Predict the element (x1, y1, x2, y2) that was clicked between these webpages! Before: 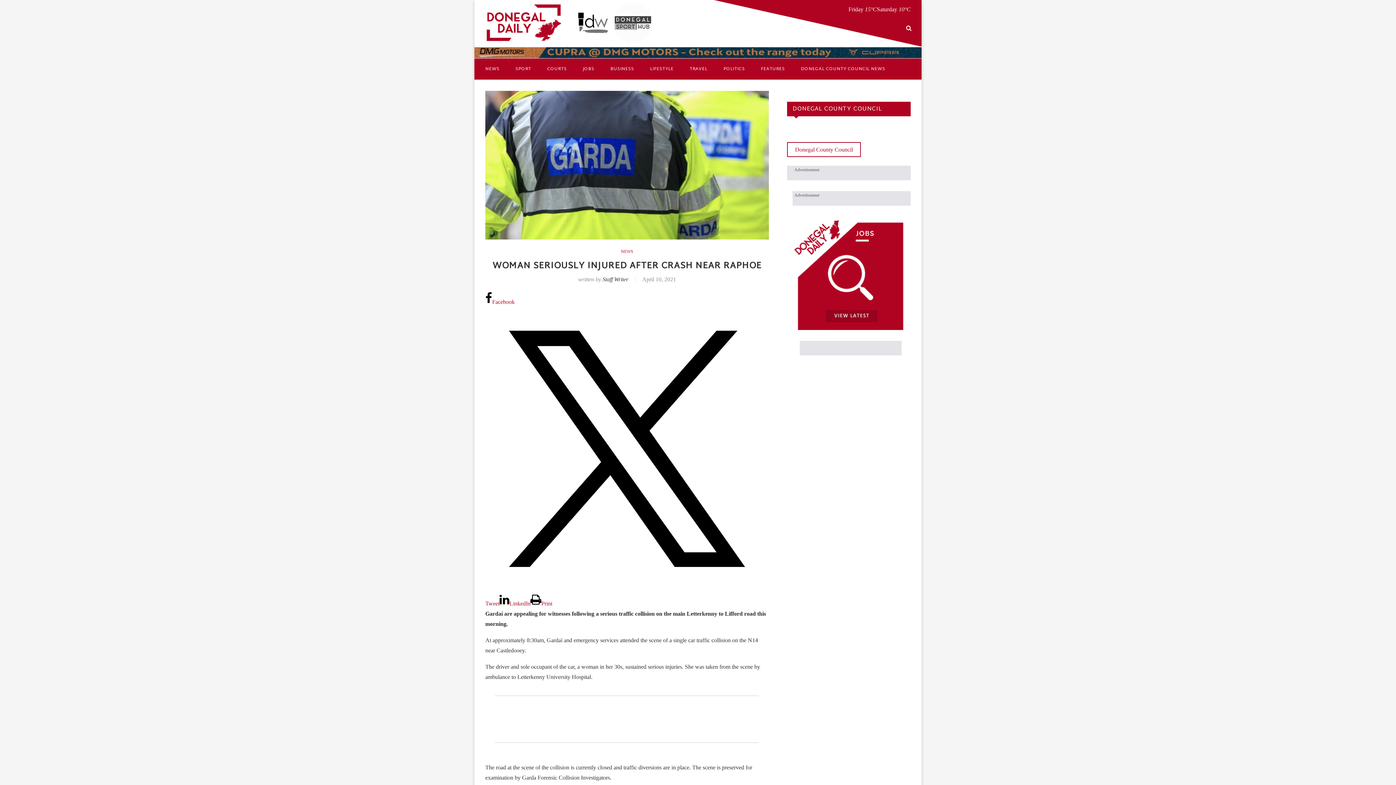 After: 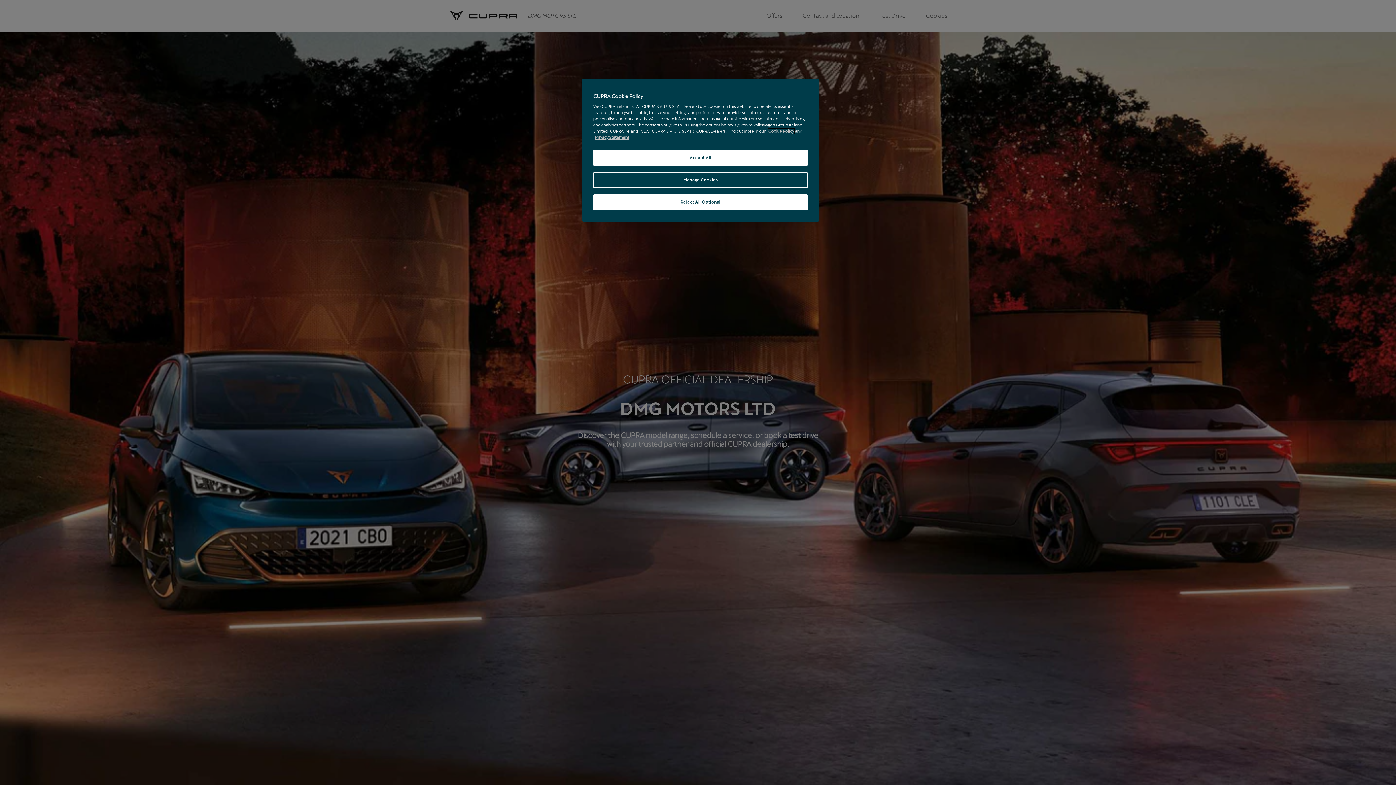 Action: bbox: (474, 47, 921, 53)